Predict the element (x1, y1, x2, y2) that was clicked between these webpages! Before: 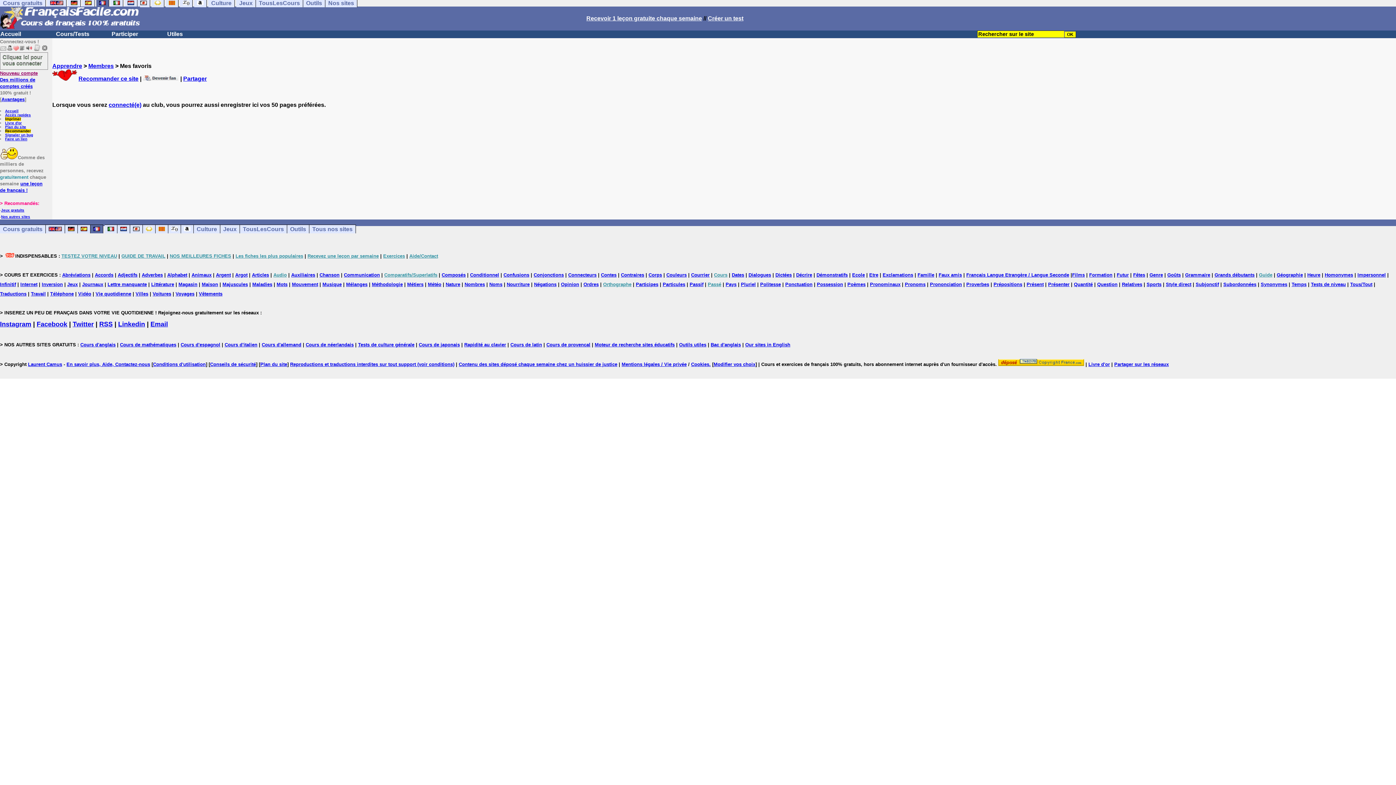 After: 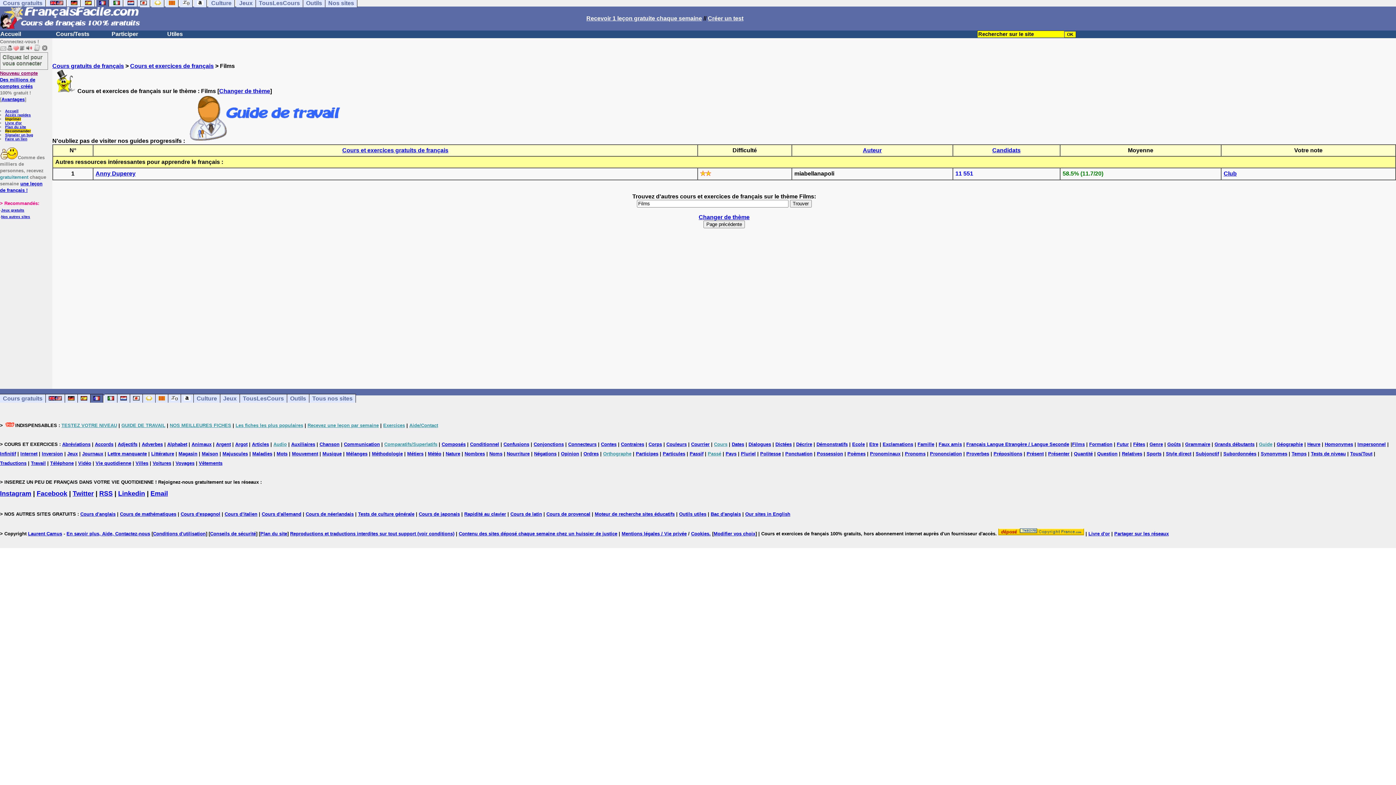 Action: label: Films bbox: (1072, 272, 1085, 277)